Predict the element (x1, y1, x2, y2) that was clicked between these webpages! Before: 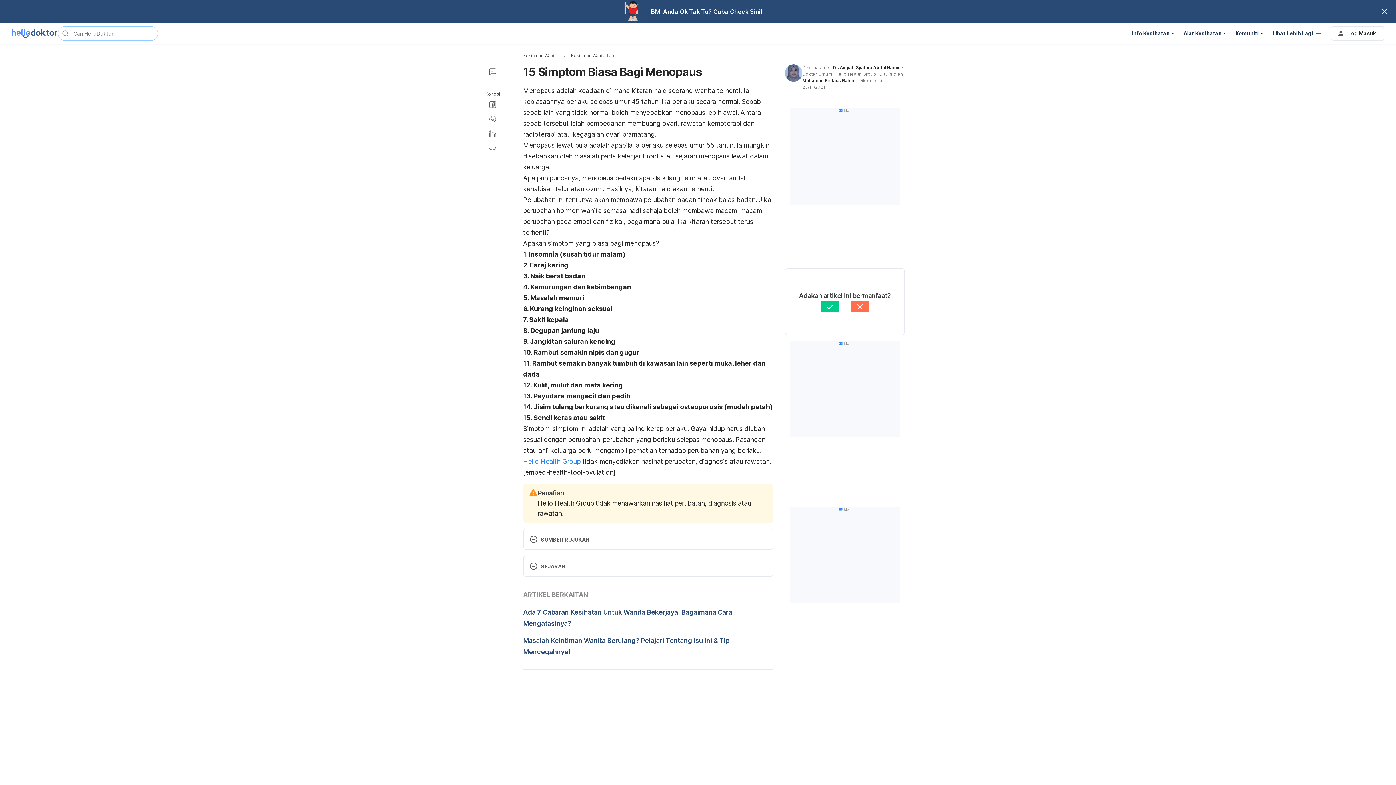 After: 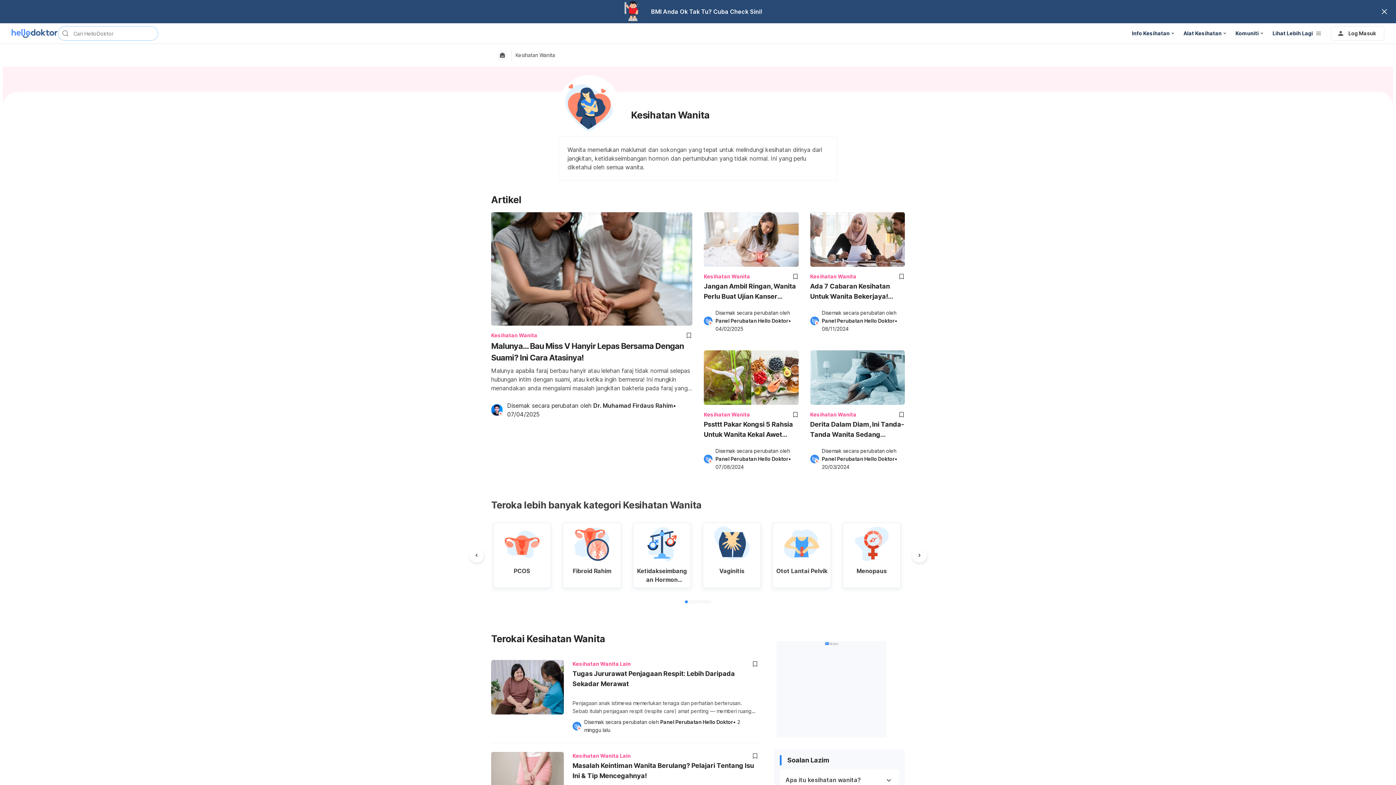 Action: bbox: (523, 52, 558, 58) label: Kesihatan Wanita